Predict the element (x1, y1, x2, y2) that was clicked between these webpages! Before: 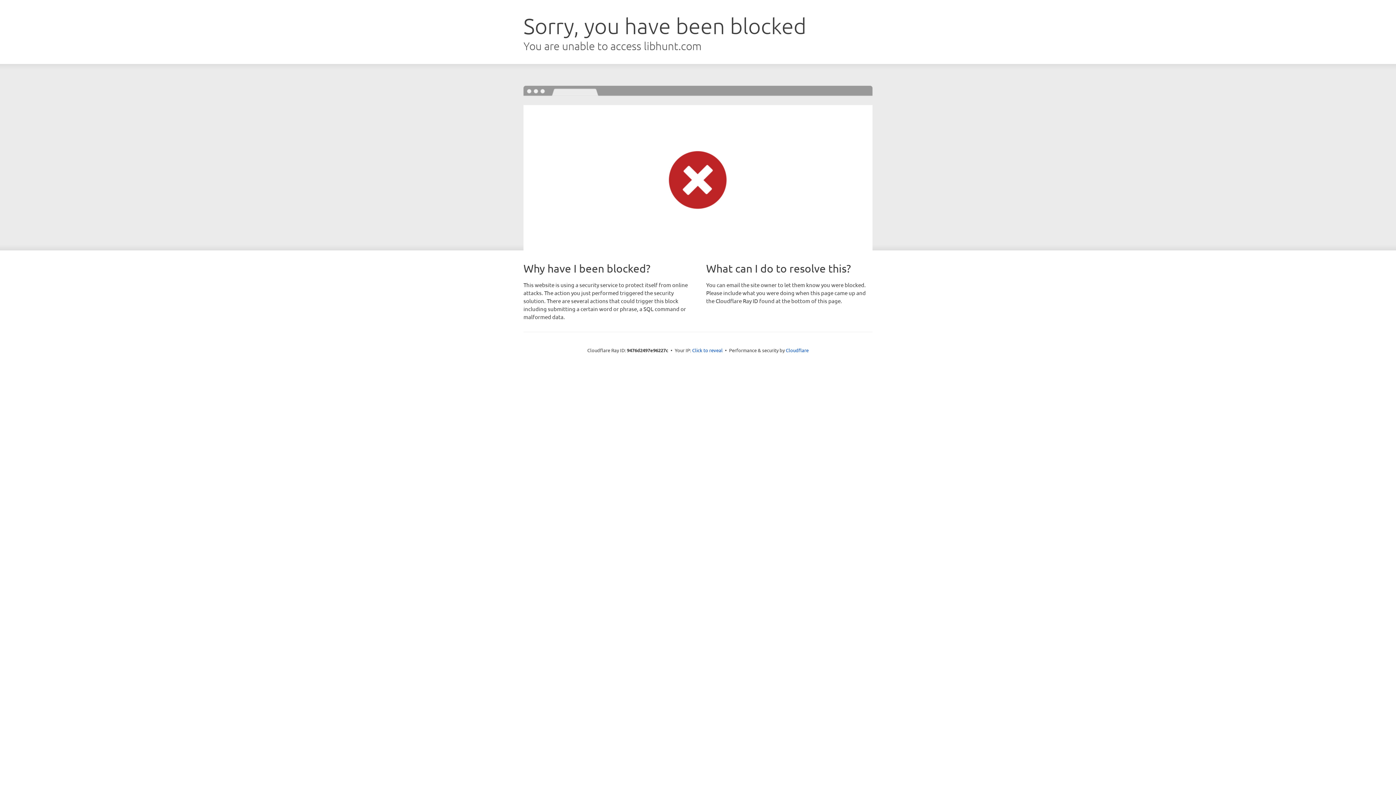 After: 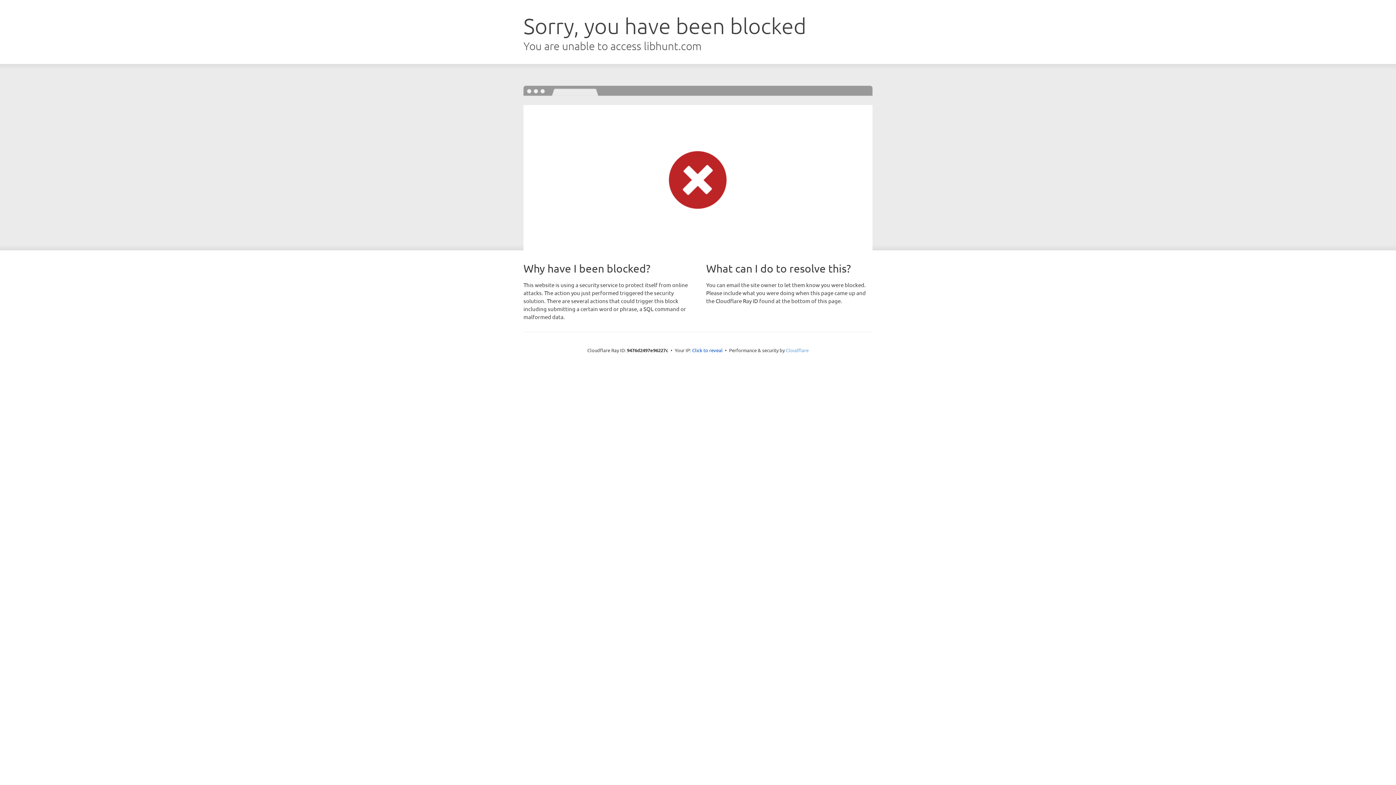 Action: bbox: (786, 347, 808, 353) label: Cloudflare